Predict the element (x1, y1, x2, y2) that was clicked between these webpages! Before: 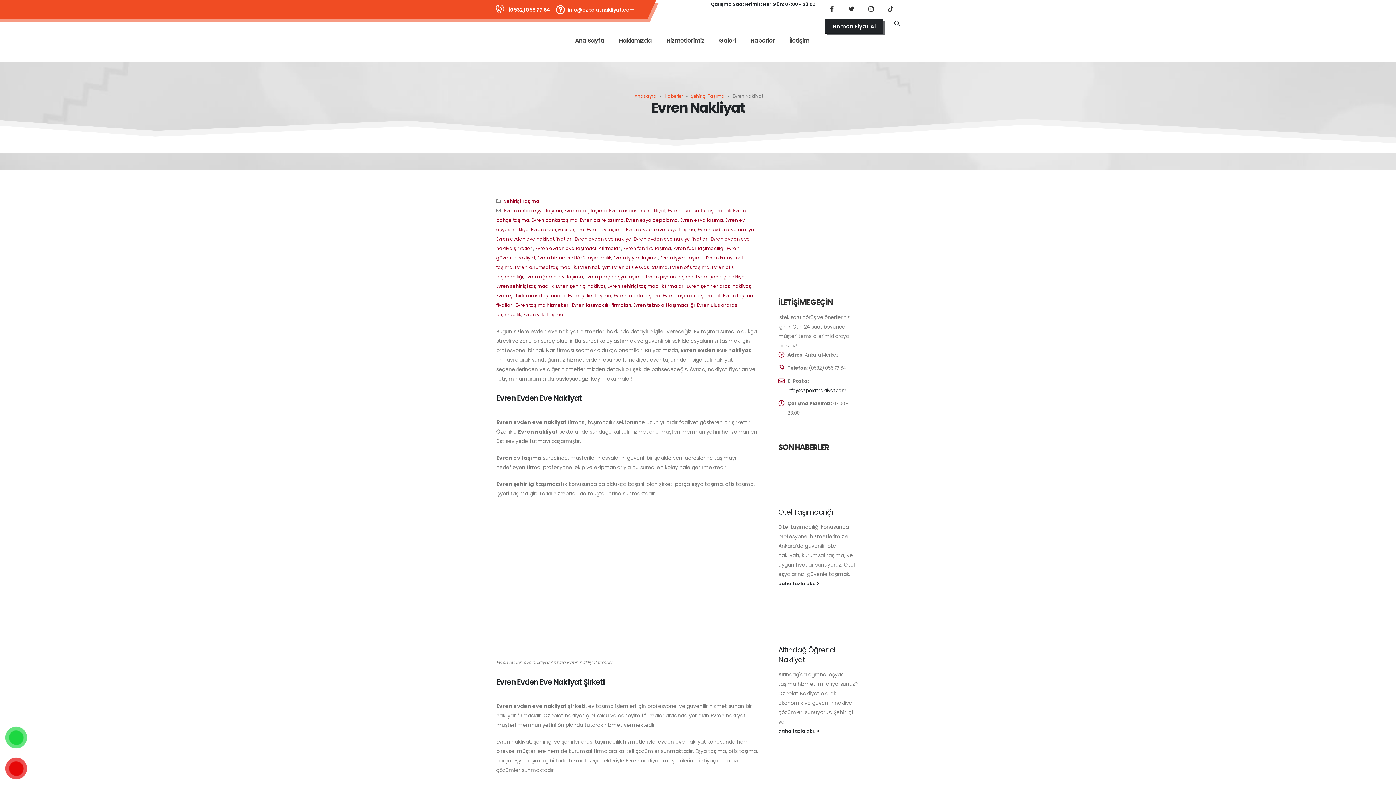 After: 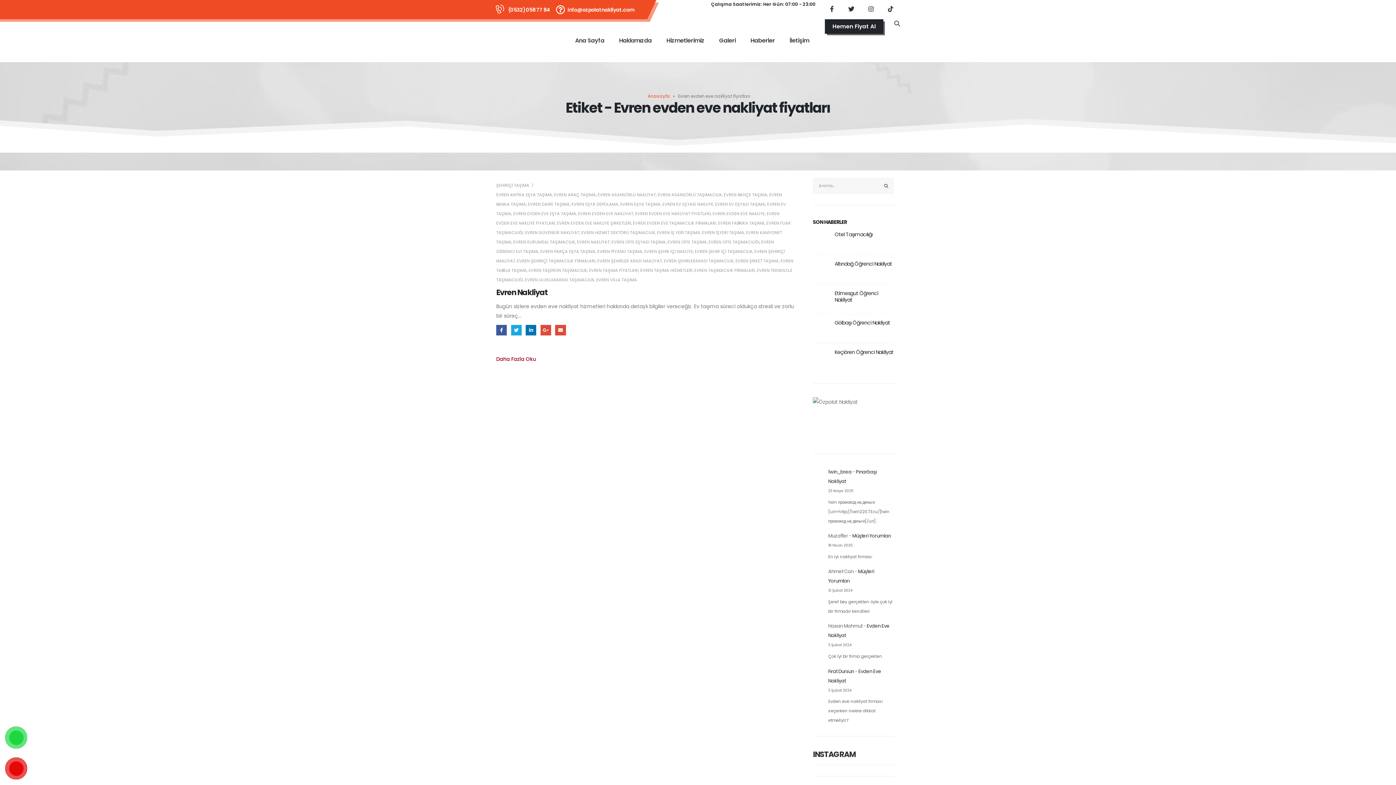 Action: bbox: (496, 236, 572, 242) label: Evren evden eve nakliyat fiyatları